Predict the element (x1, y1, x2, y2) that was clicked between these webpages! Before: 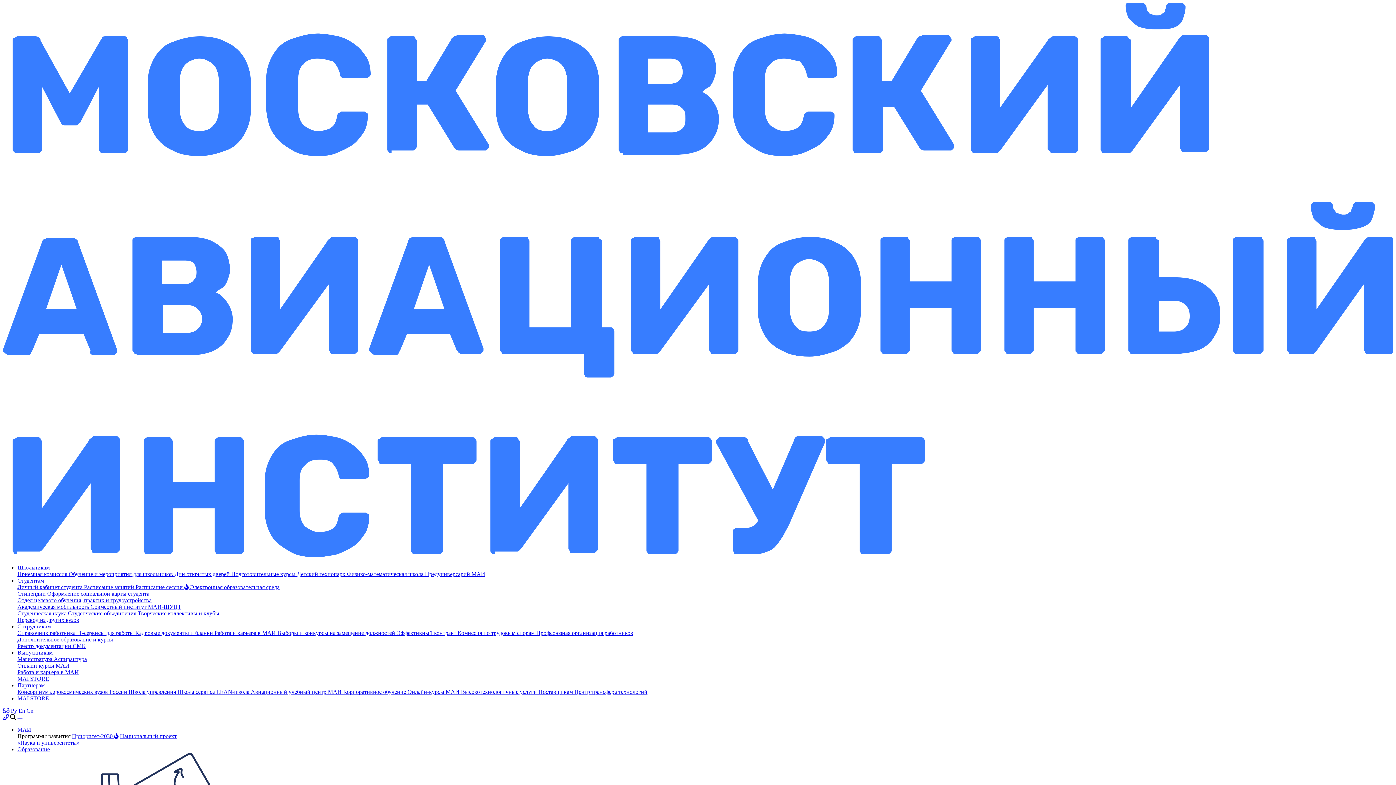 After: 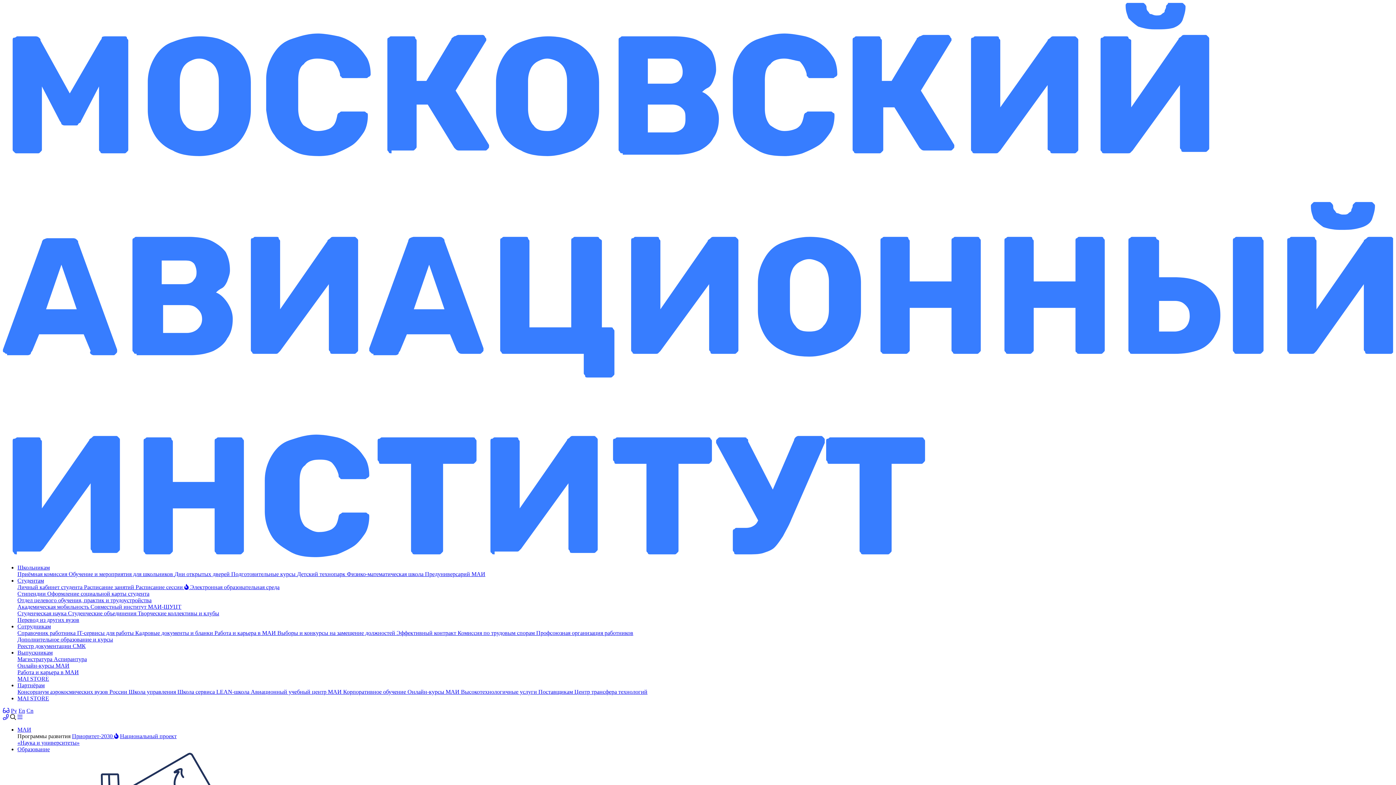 Action: bbox: (536, 630, 633, 636) label: Профсоюзная организация работников